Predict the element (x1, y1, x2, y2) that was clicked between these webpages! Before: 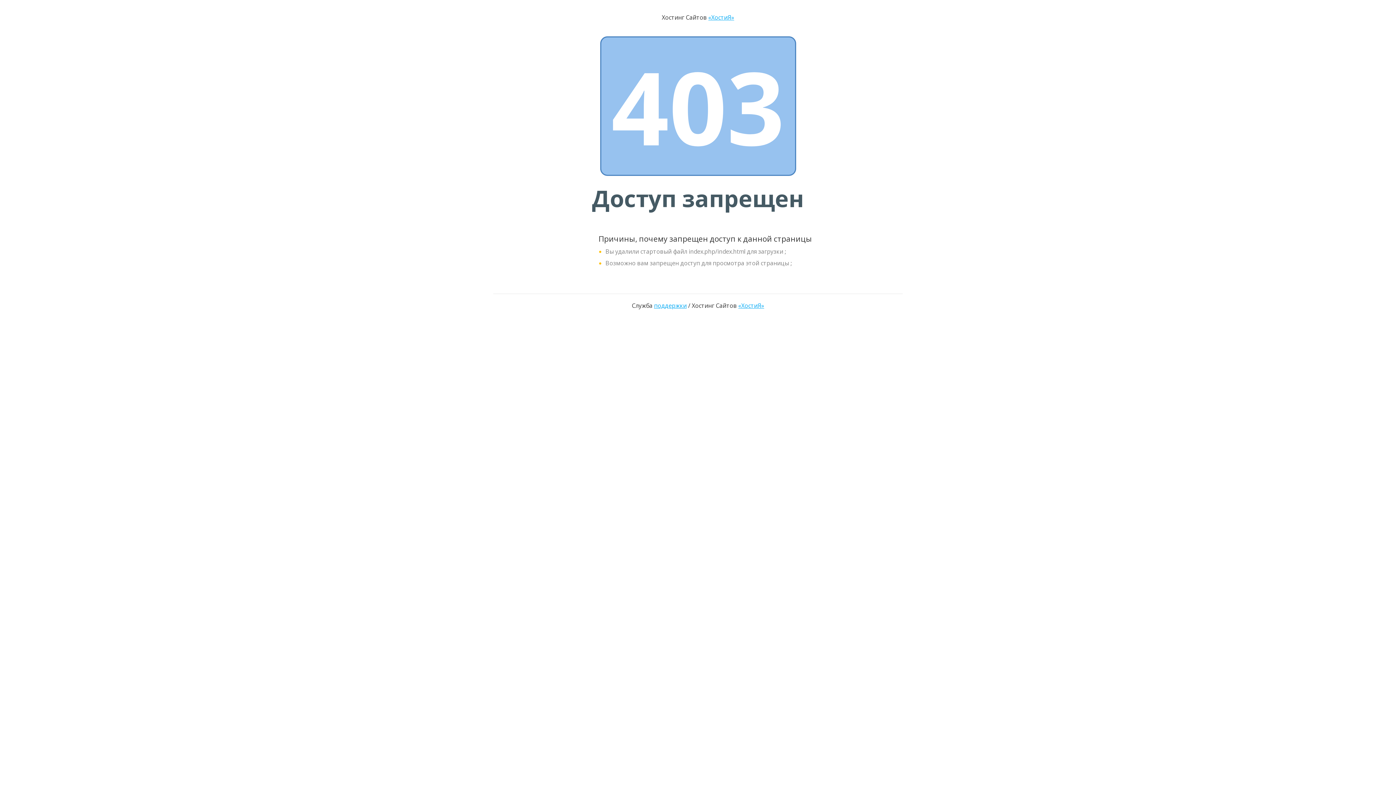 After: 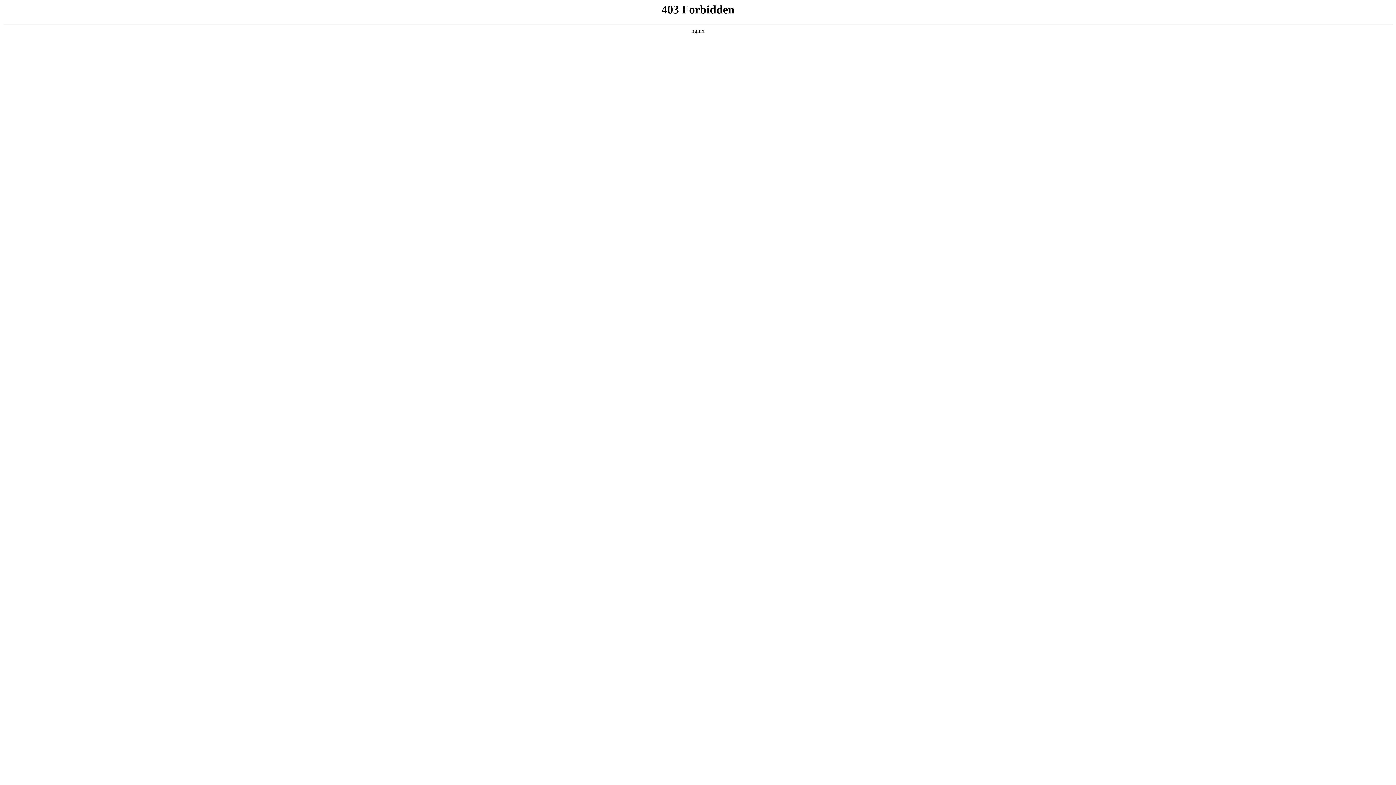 Action: label: «ХостиЯ» bbox: (708, 13, 734, 21)